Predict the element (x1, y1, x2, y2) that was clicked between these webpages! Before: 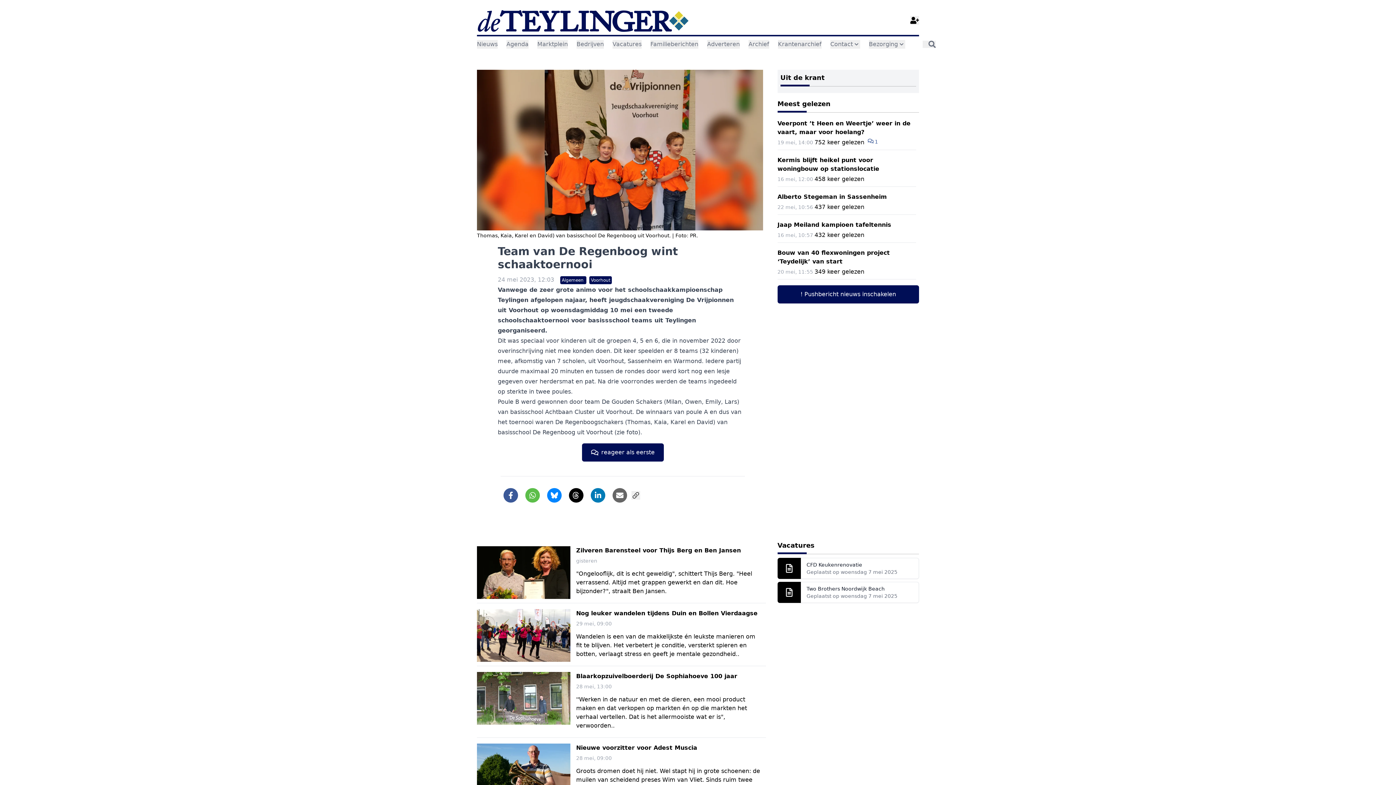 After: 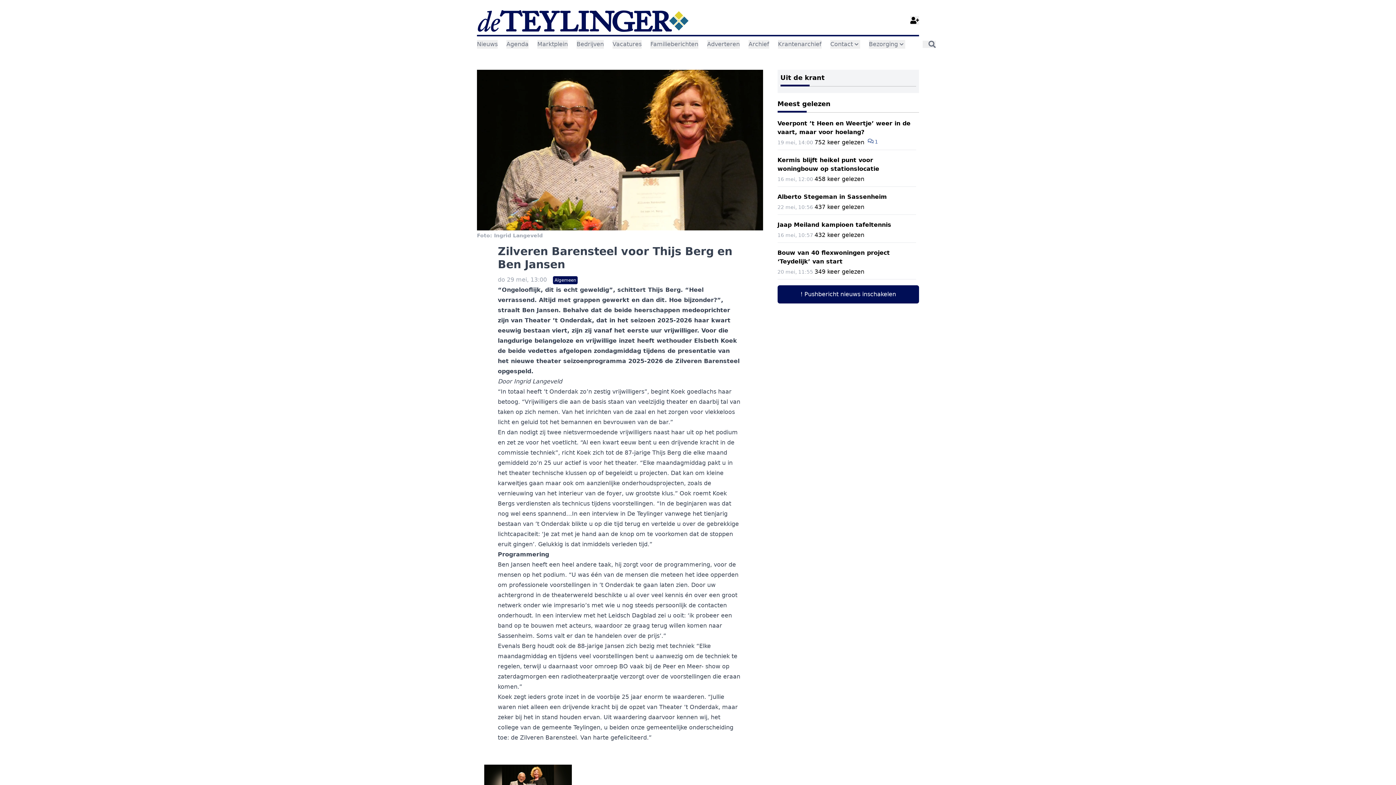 Action: label: Zilveren Barensteel voor Thijs Berg en Ben Jansen
gisteren

"Ongelooflijk, dit is echt geweldig", schittert Thijs Berg. "Heel verrassend. Altijd met grappen gewerkt en dan dit. Hoe bijzonder?", straalt Ben Jansen. bbox: (477, 543, 766, 603)